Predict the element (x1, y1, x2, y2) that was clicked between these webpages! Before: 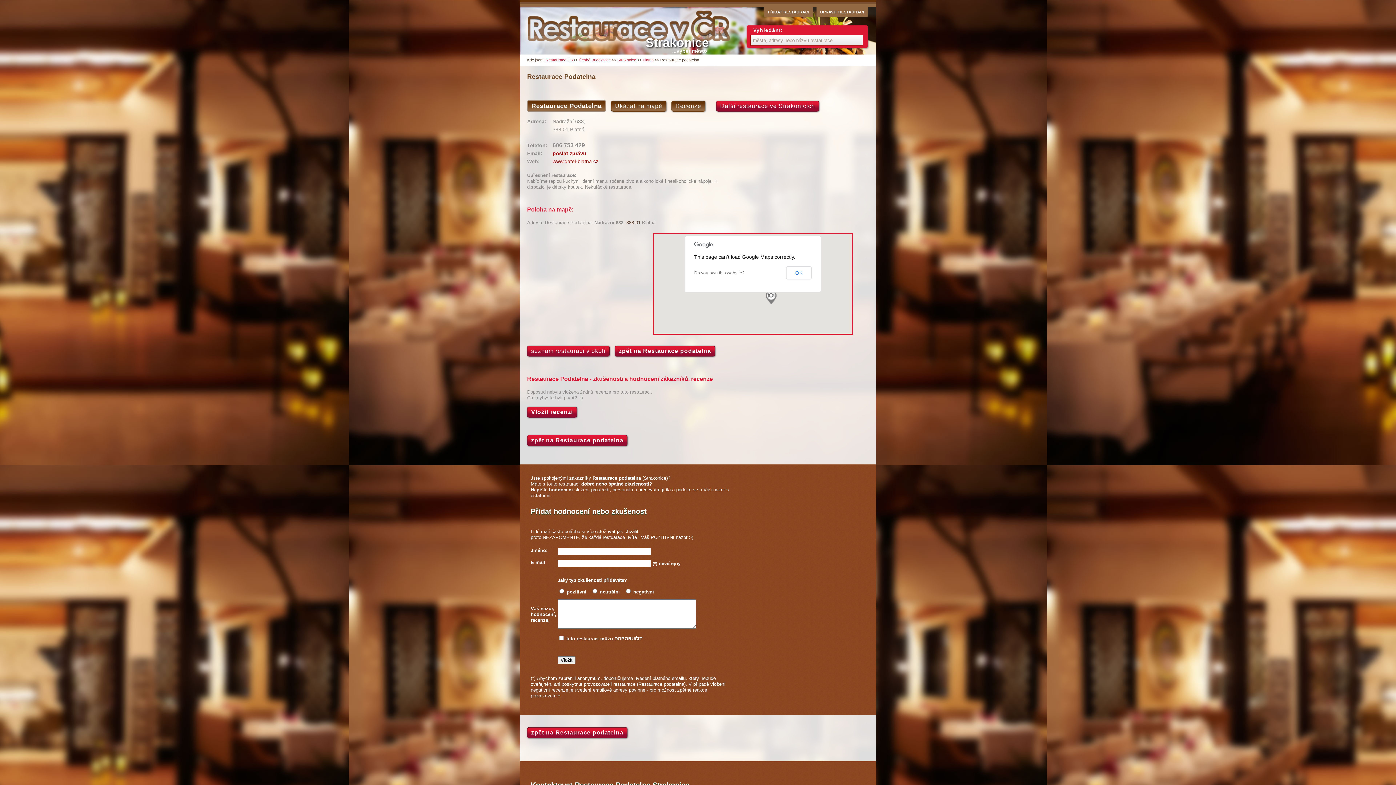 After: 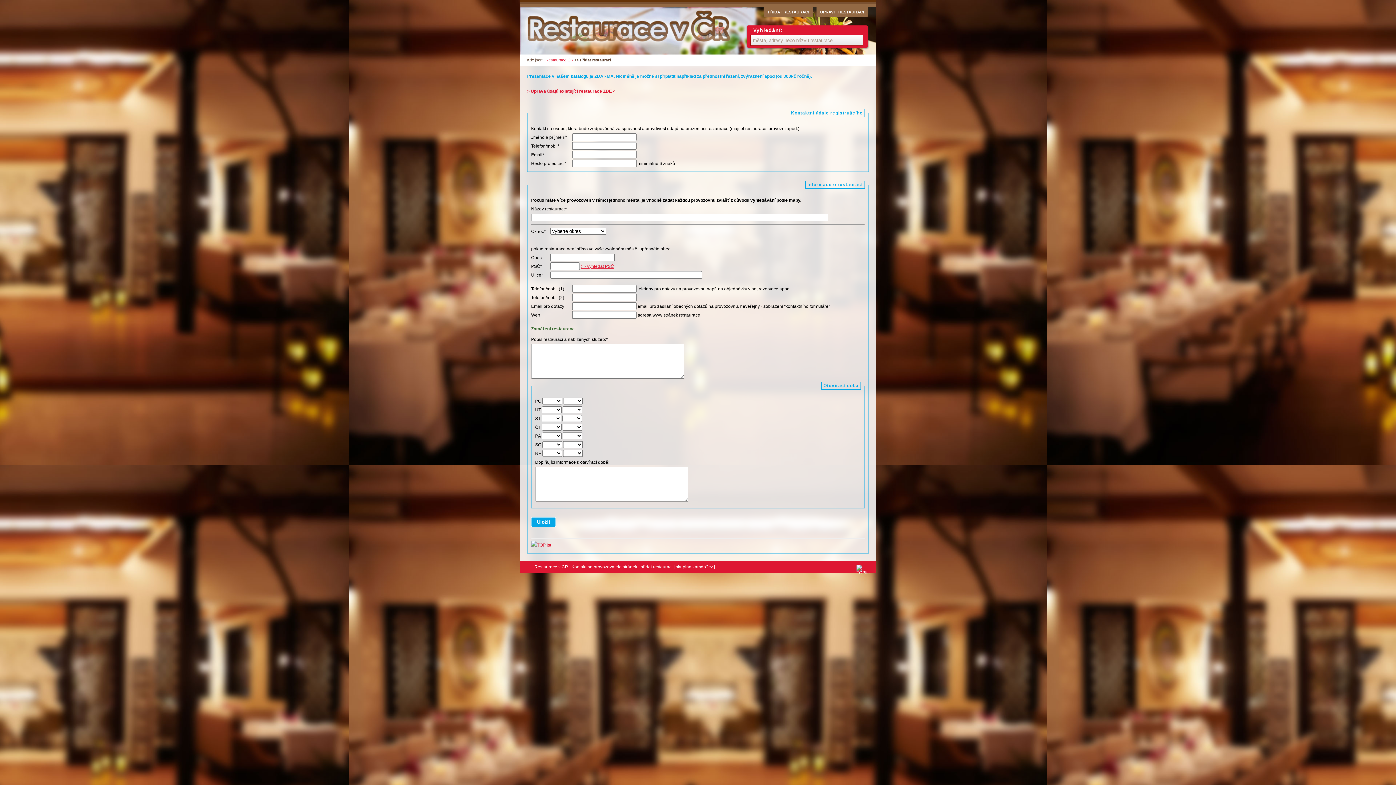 Action: label: PŘIDAT RESTAURACI bbox: (764, 4, 813, 17)